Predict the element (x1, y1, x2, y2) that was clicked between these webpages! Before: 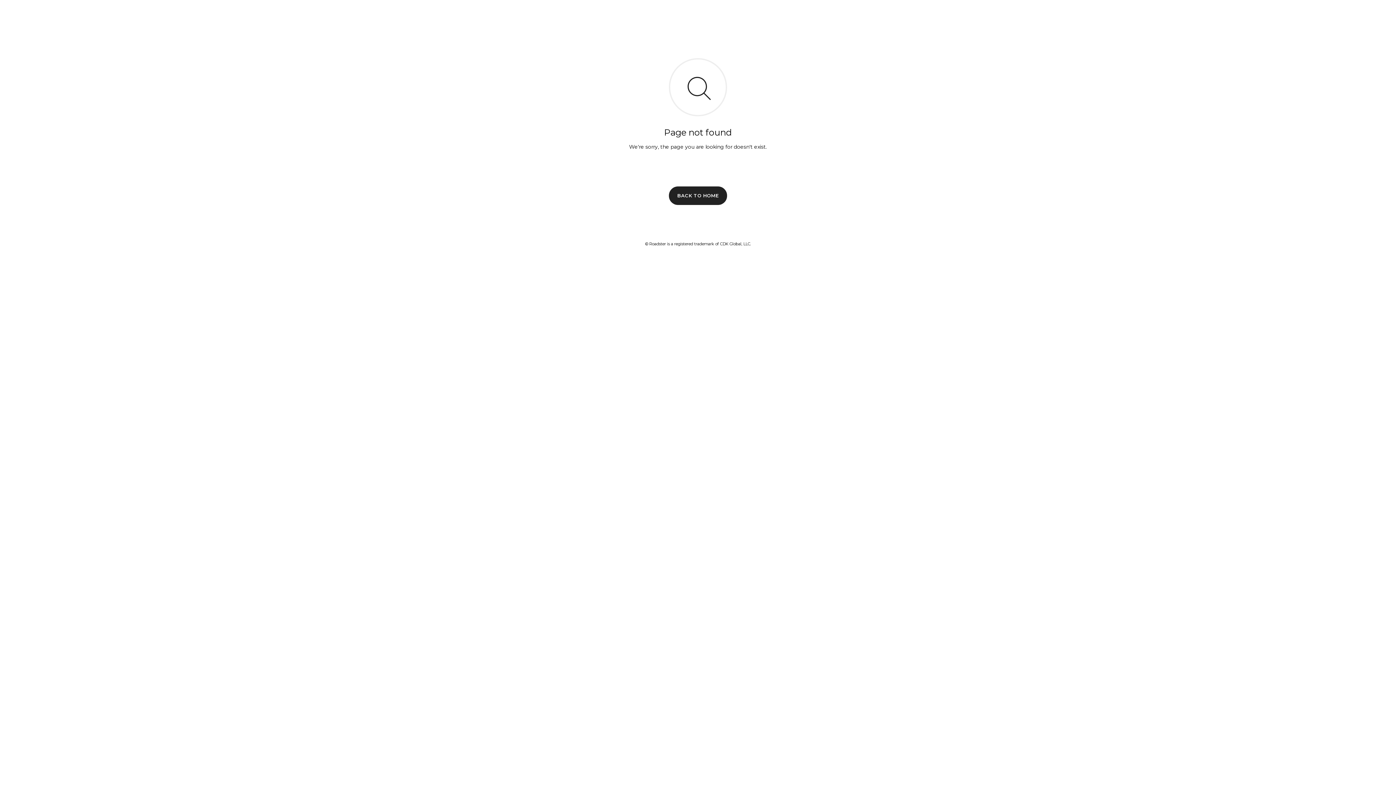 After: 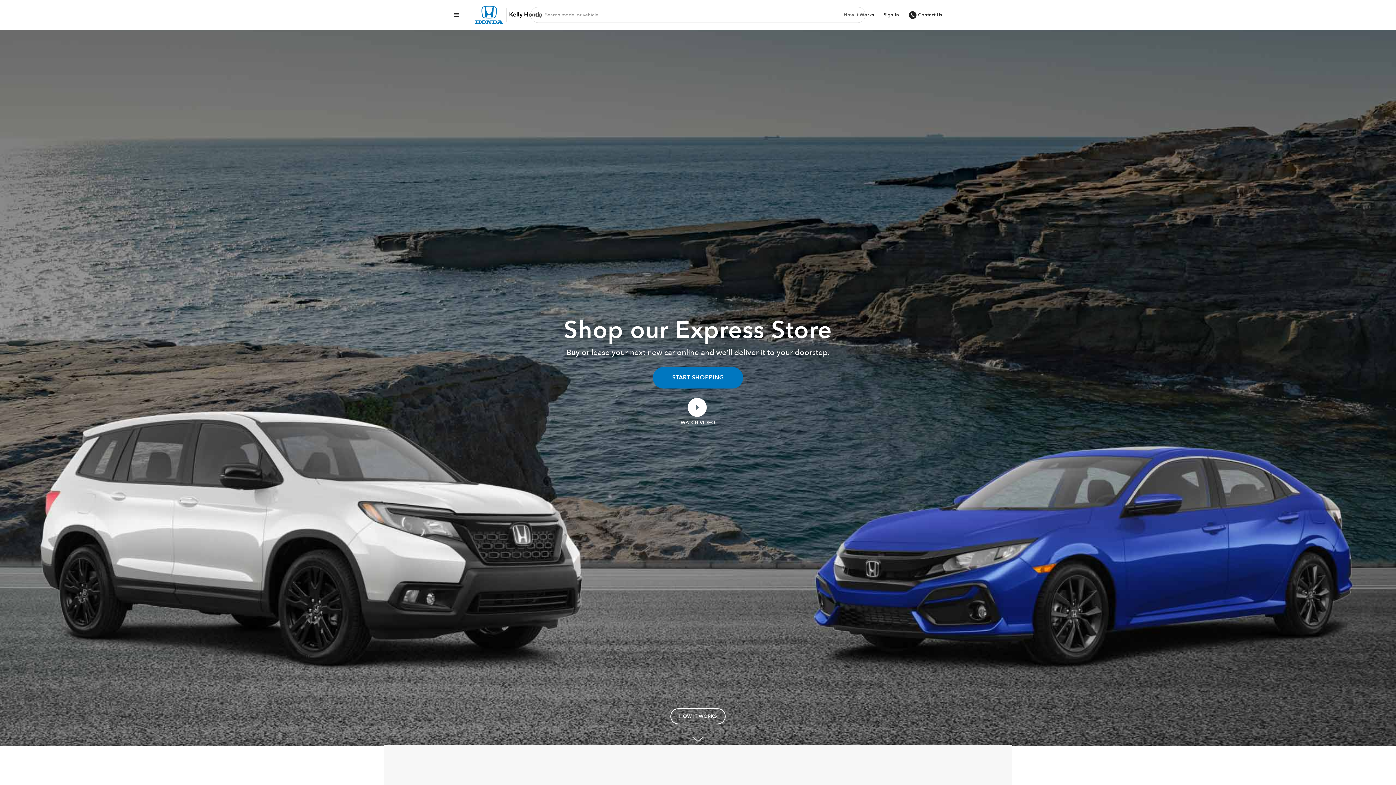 Action: label: BACK TO HOME bbox: (669, 186, 727, 204)